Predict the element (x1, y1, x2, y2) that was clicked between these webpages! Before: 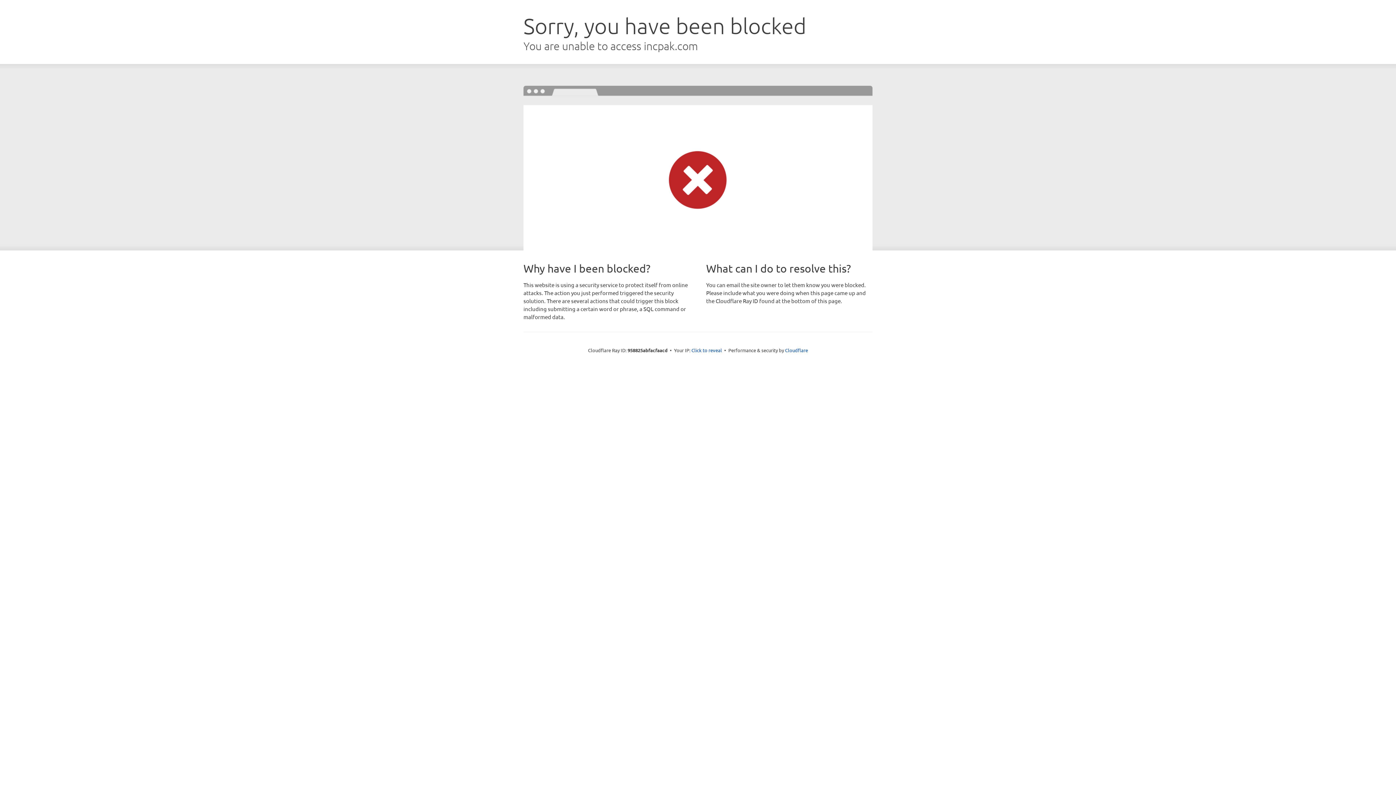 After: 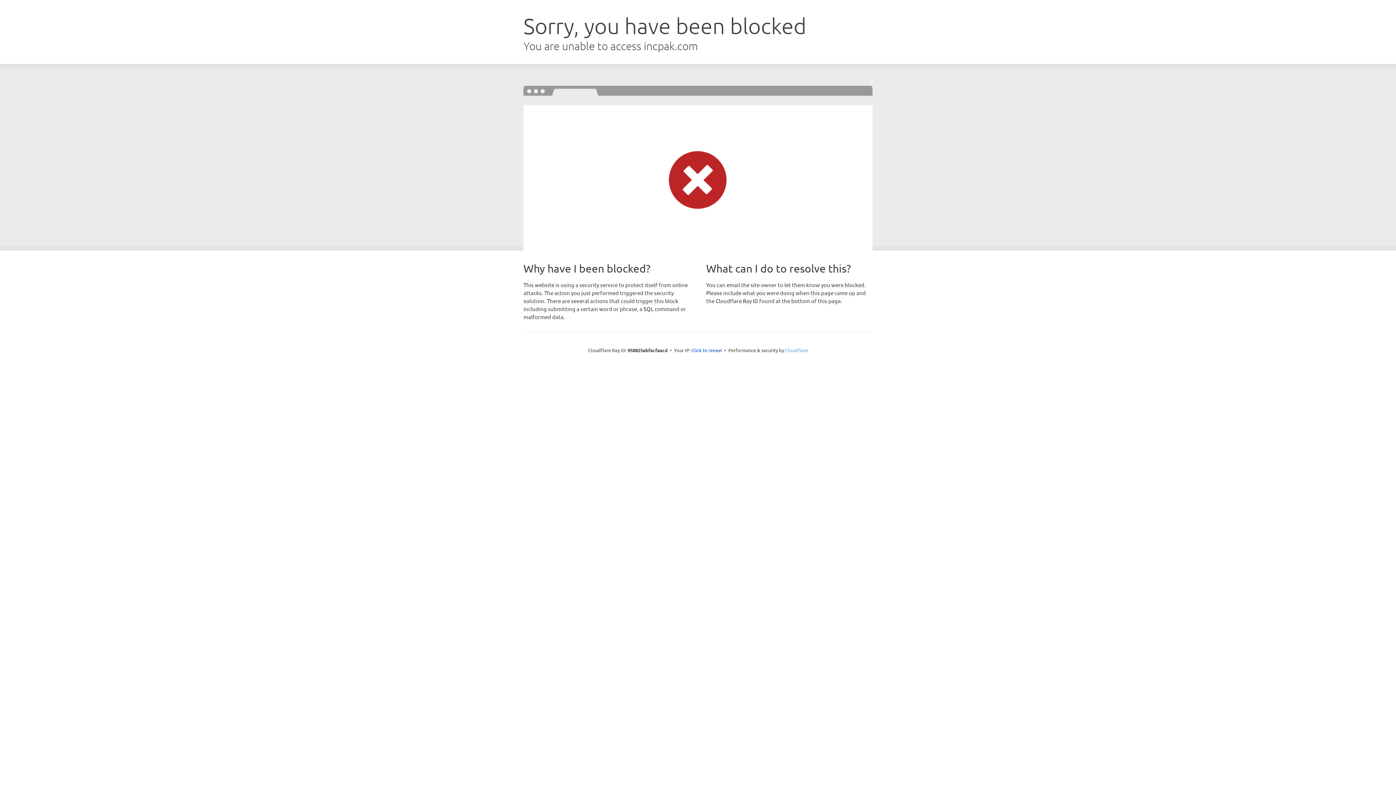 Action: label: Cloudflare bbox: (785, 347, 808, 353)